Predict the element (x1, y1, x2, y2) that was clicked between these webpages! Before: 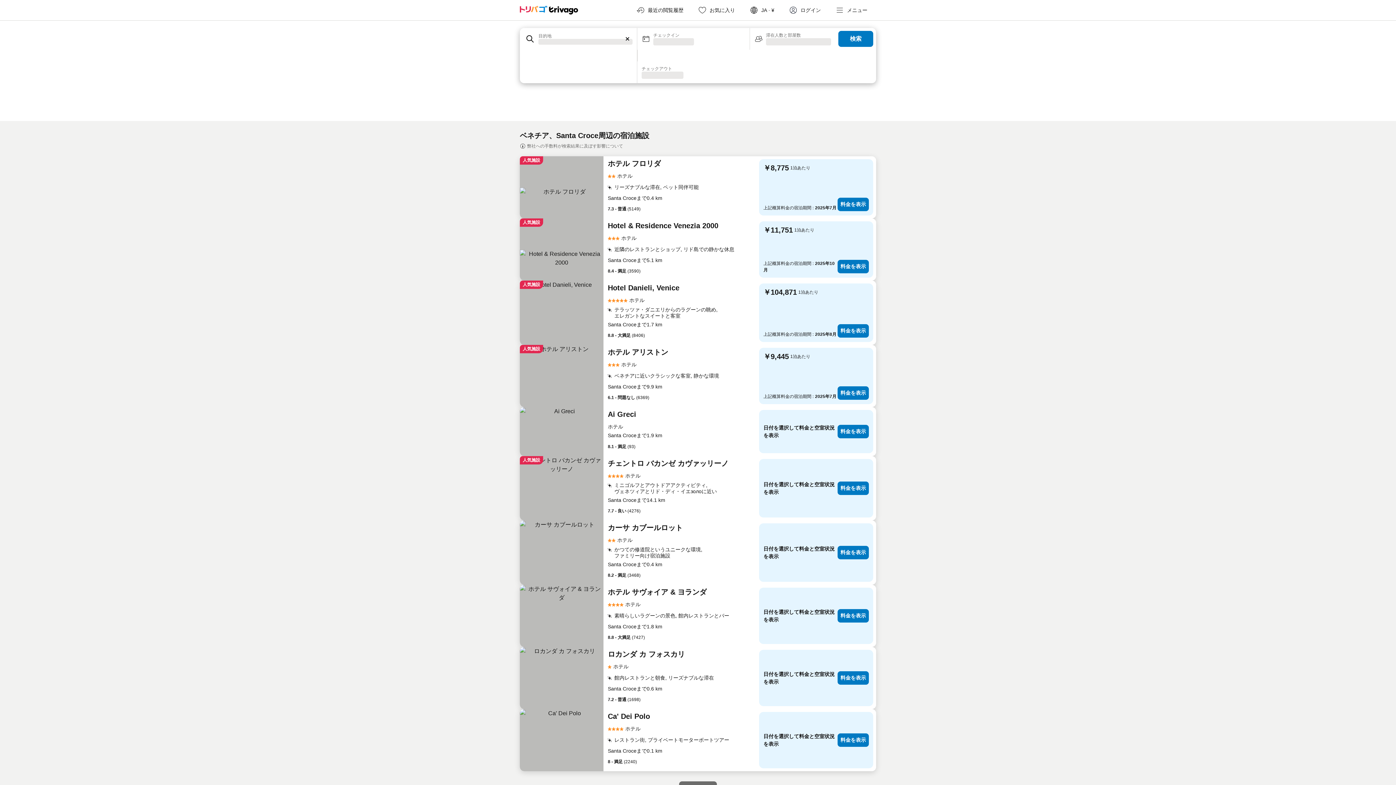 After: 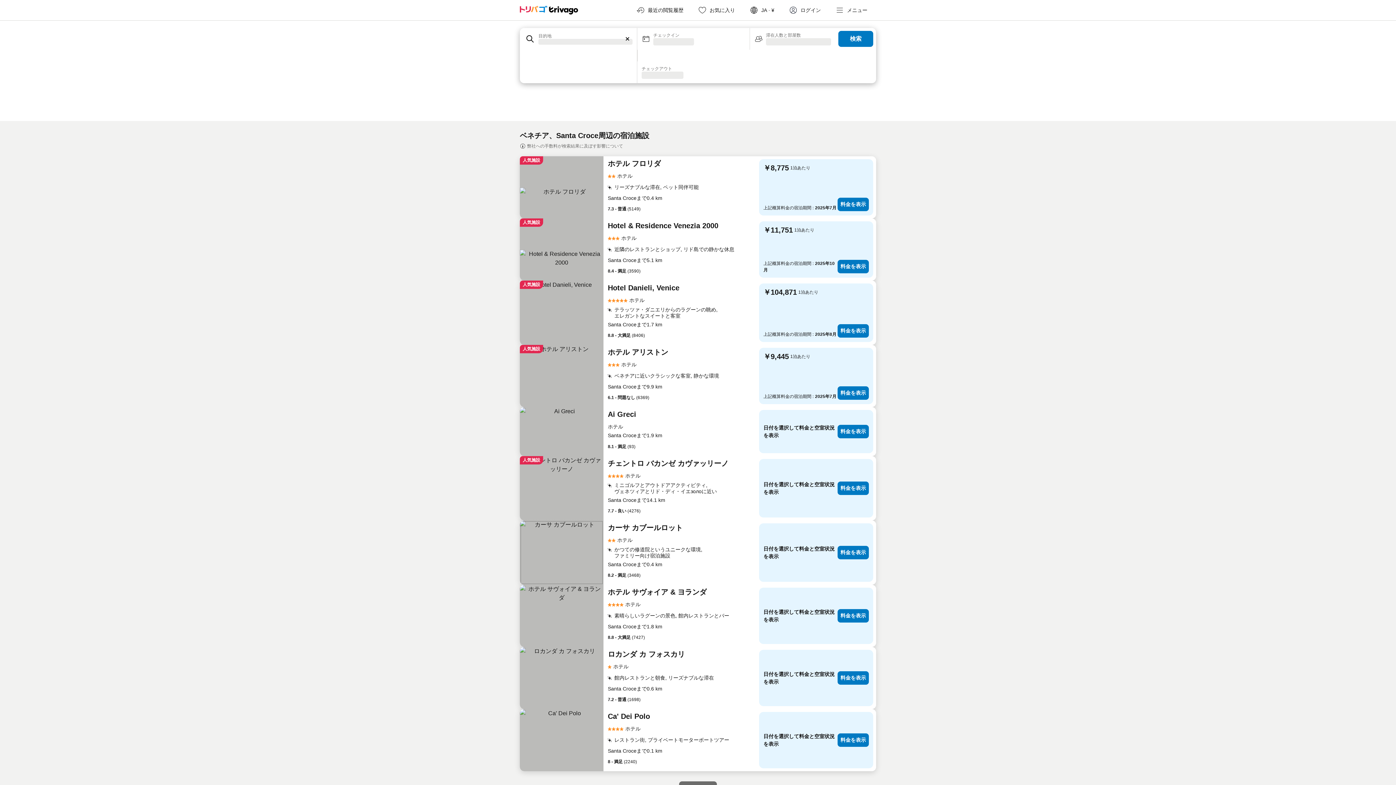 Action: bbox: (520, 520, 603, 585)